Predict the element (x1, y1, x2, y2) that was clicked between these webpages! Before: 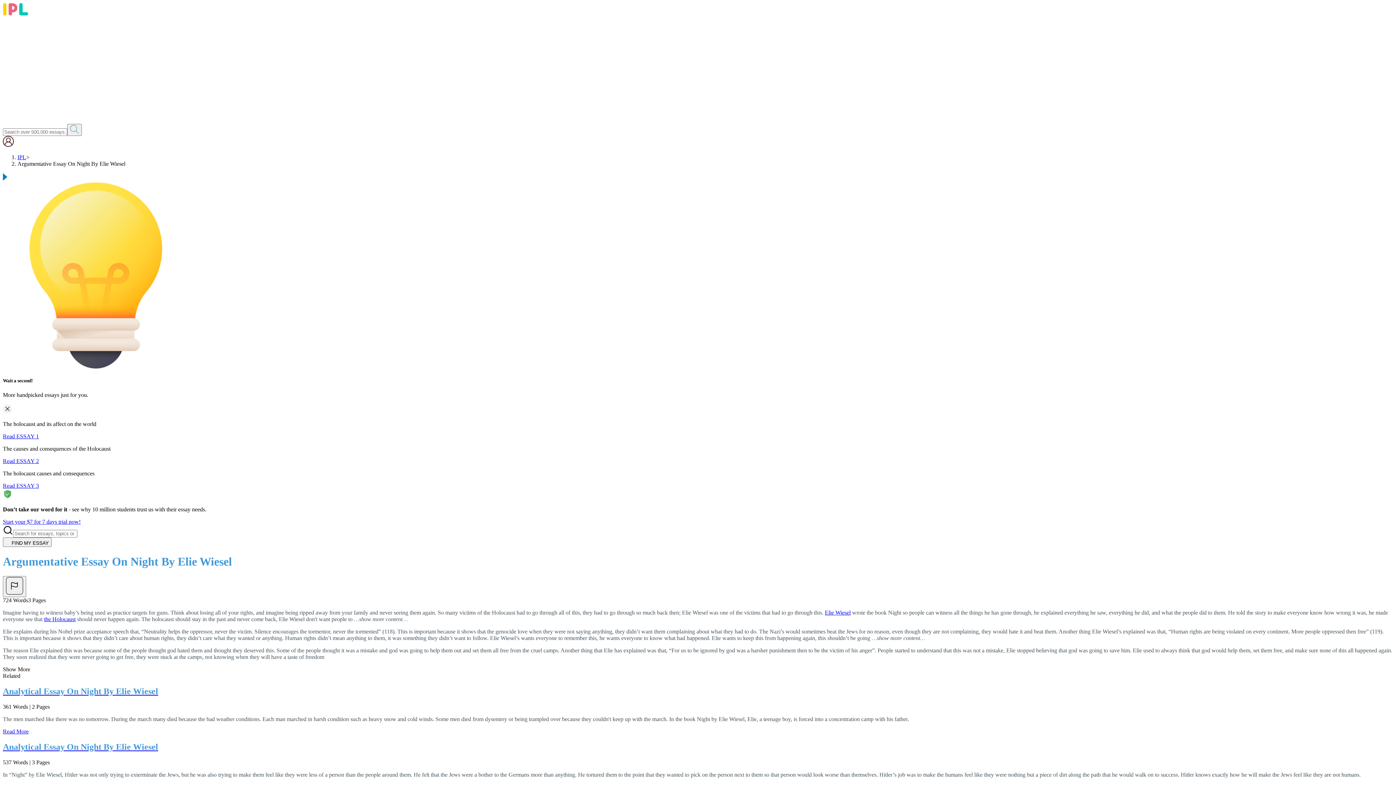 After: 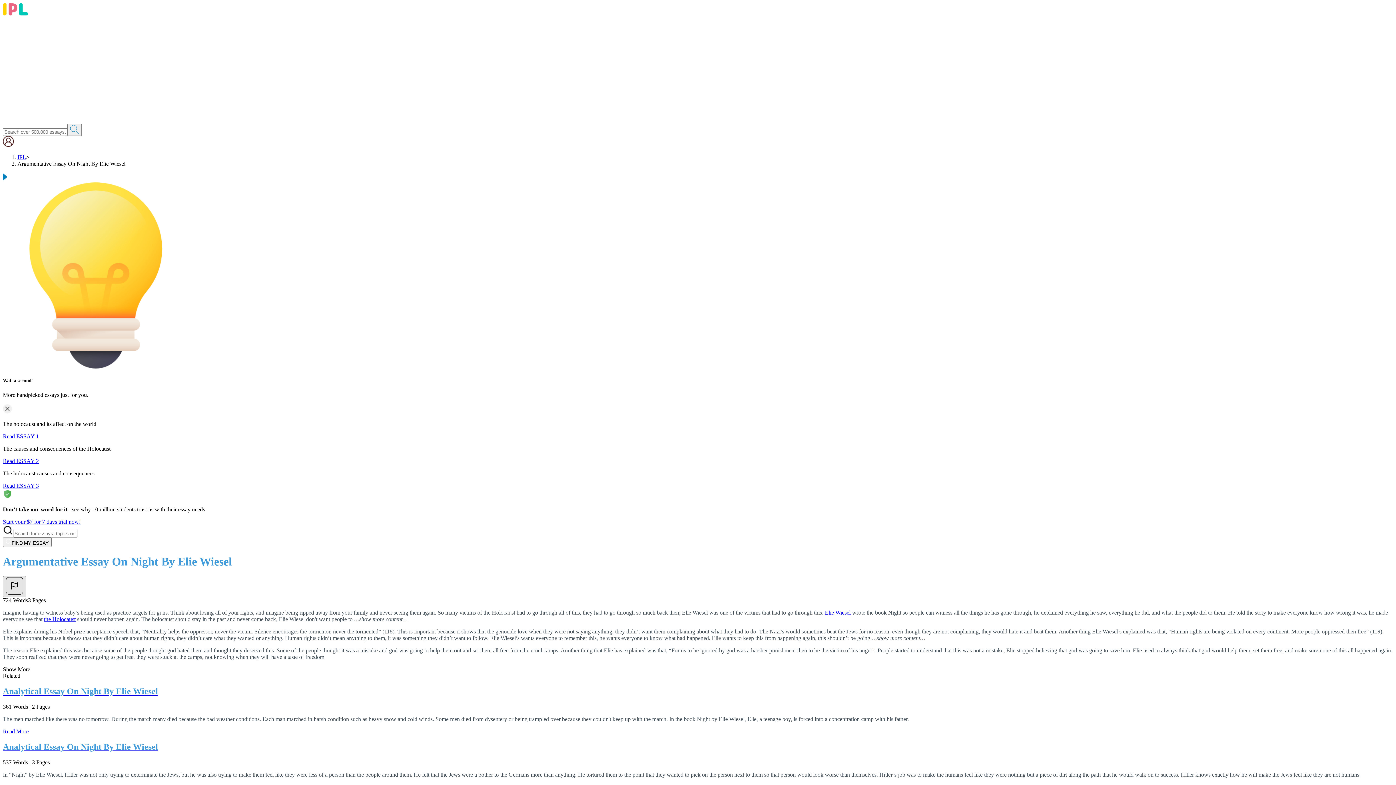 Action: bbox: (2, 576, 26, 597)